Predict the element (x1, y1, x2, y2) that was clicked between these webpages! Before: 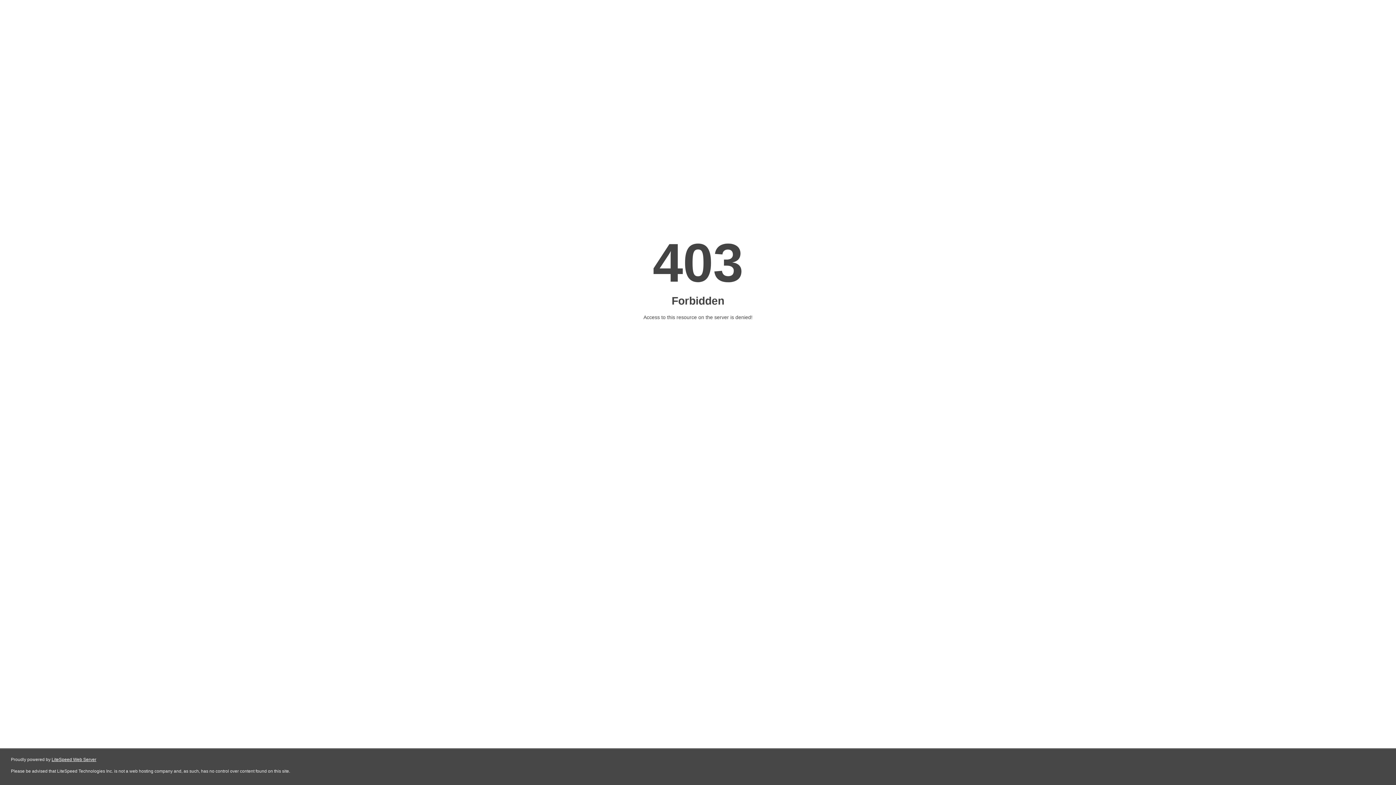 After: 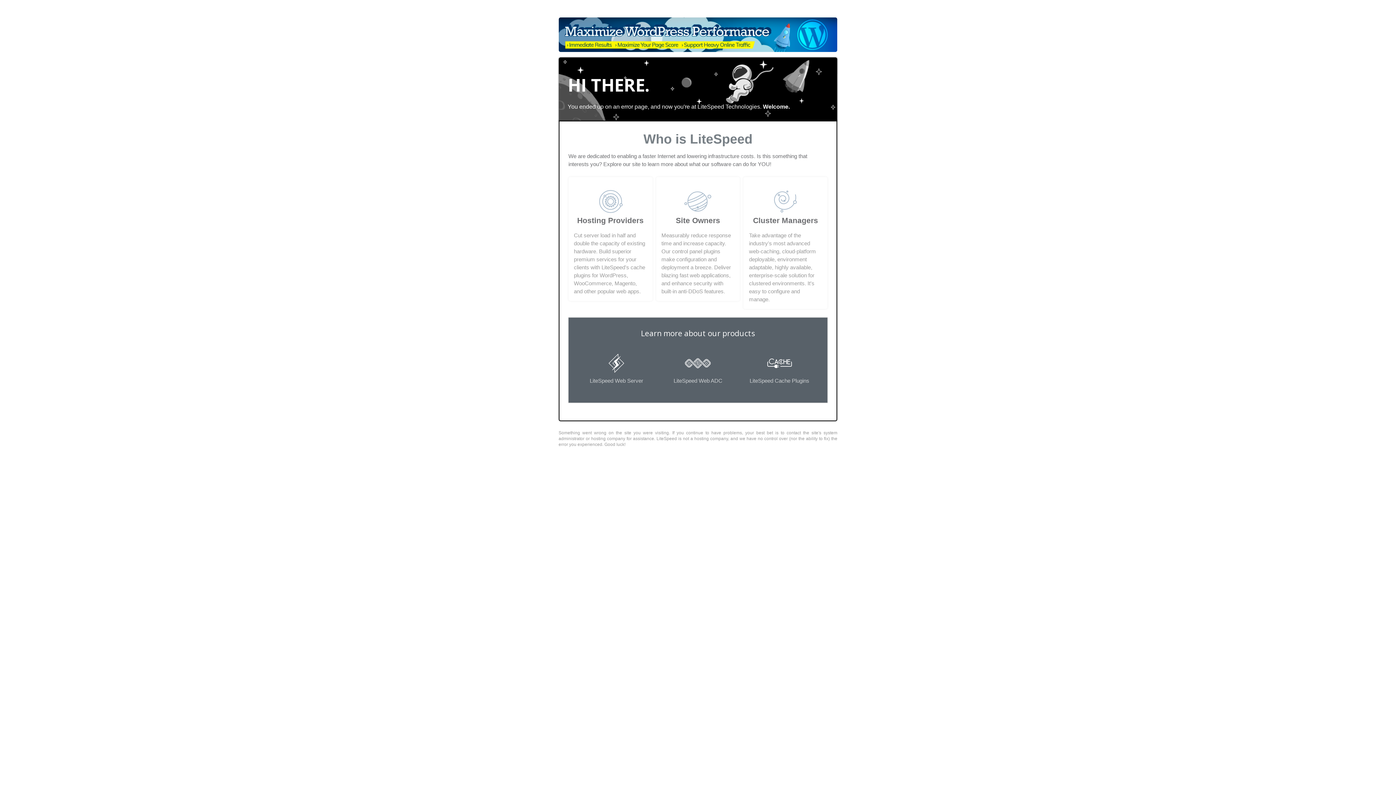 Action: bbox: (51, 757, 96, 762) label: LiteSpeed Web Server